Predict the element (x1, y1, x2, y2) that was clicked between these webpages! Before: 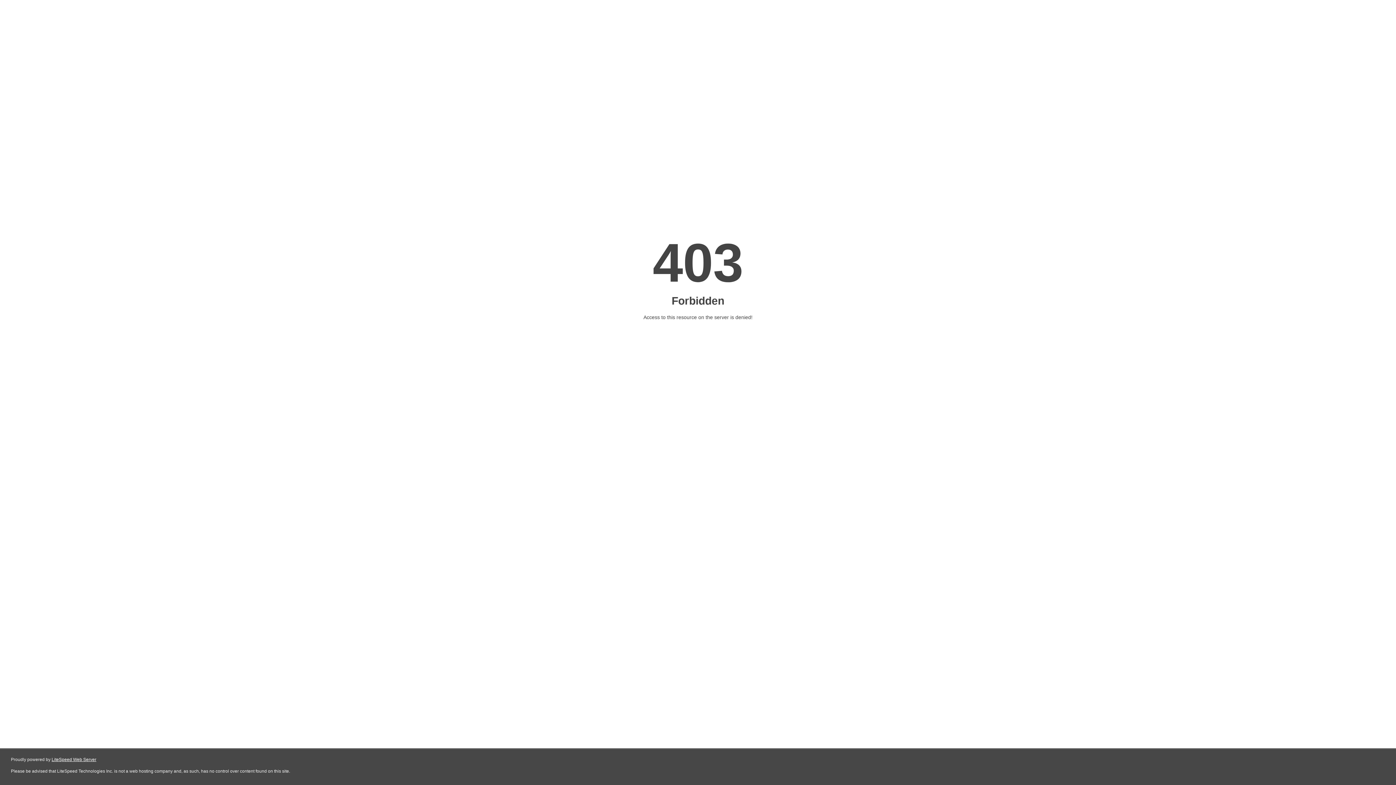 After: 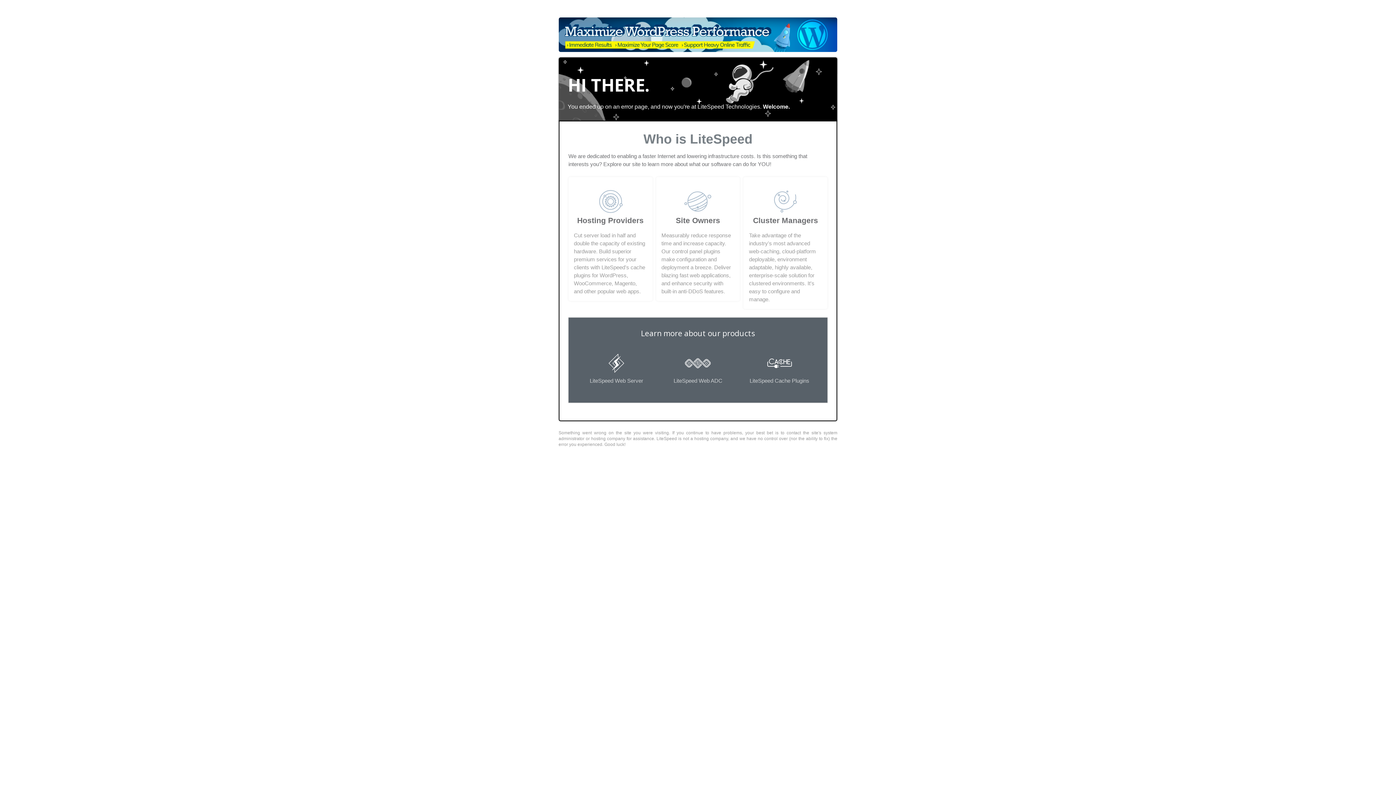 Action: bbox: (51, 757, 96, 762) label: LiteSpeed Web Server